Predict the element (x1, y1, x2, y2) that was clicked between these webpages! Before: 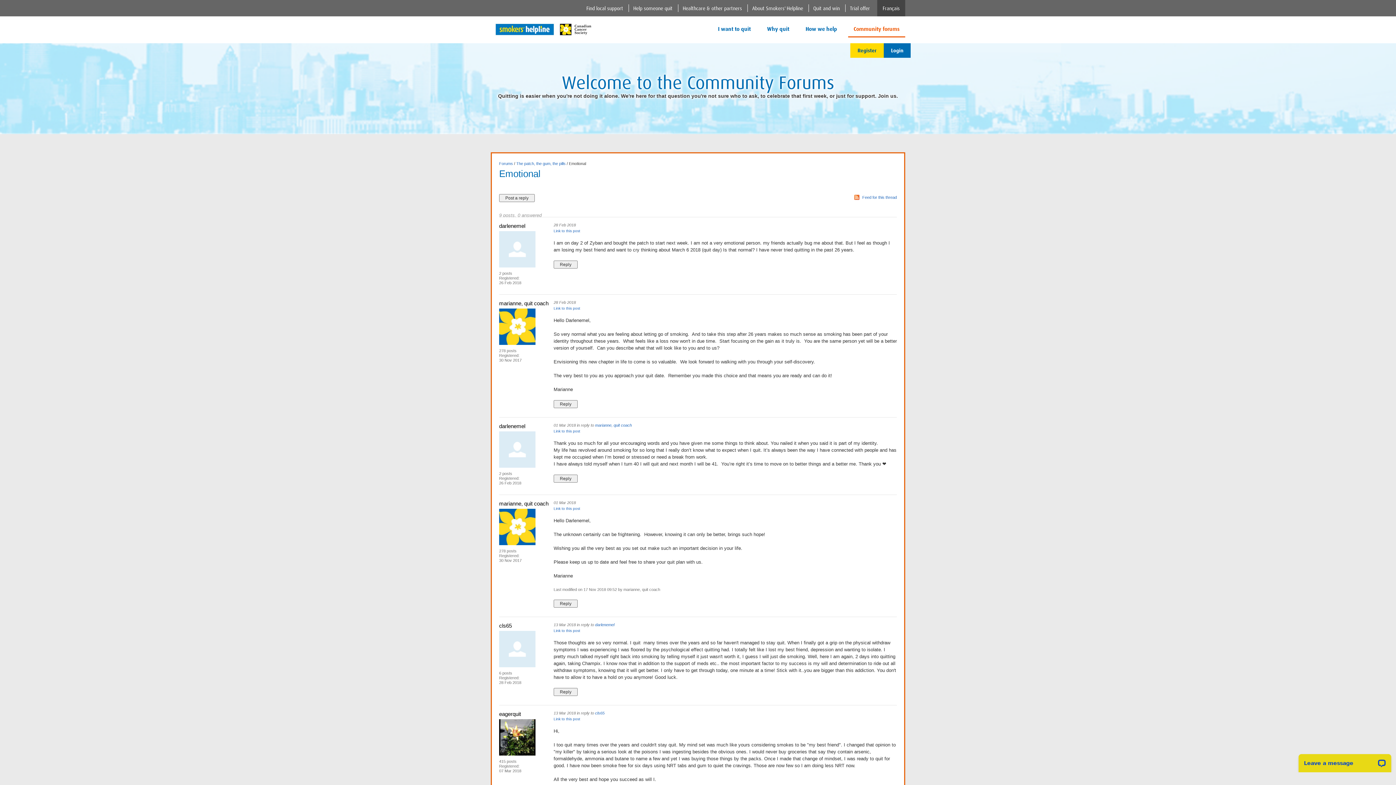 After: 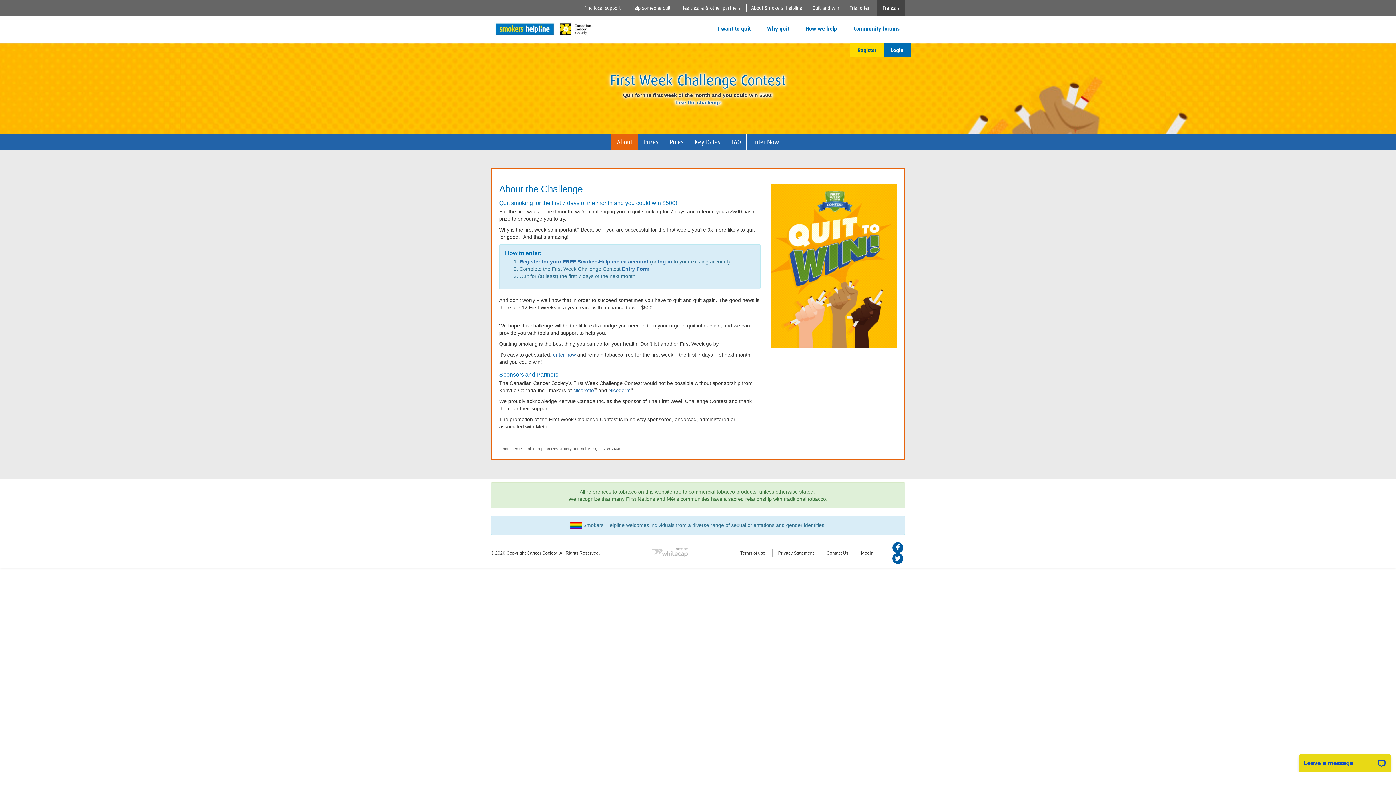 Action: bbox: (808, 4, 844, 12) label: Quit and win